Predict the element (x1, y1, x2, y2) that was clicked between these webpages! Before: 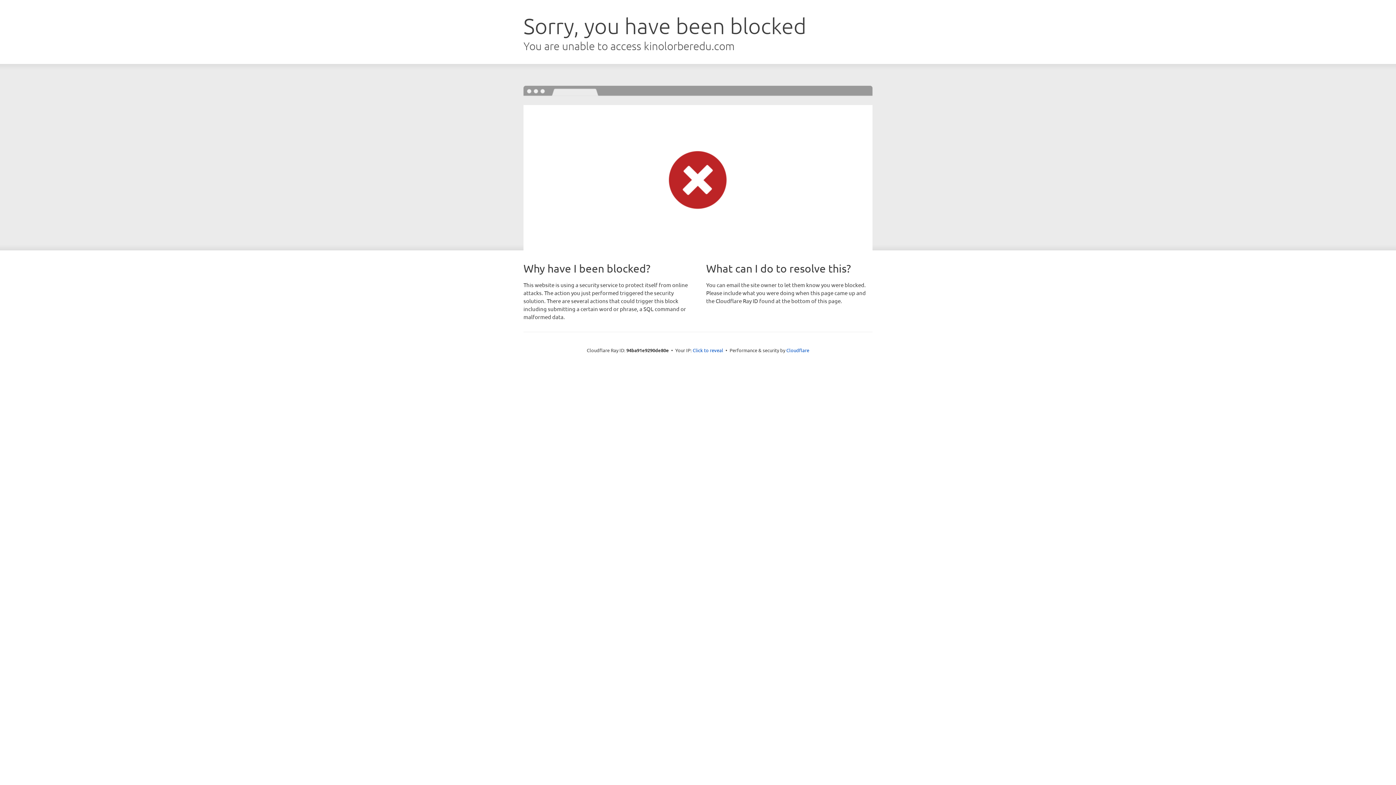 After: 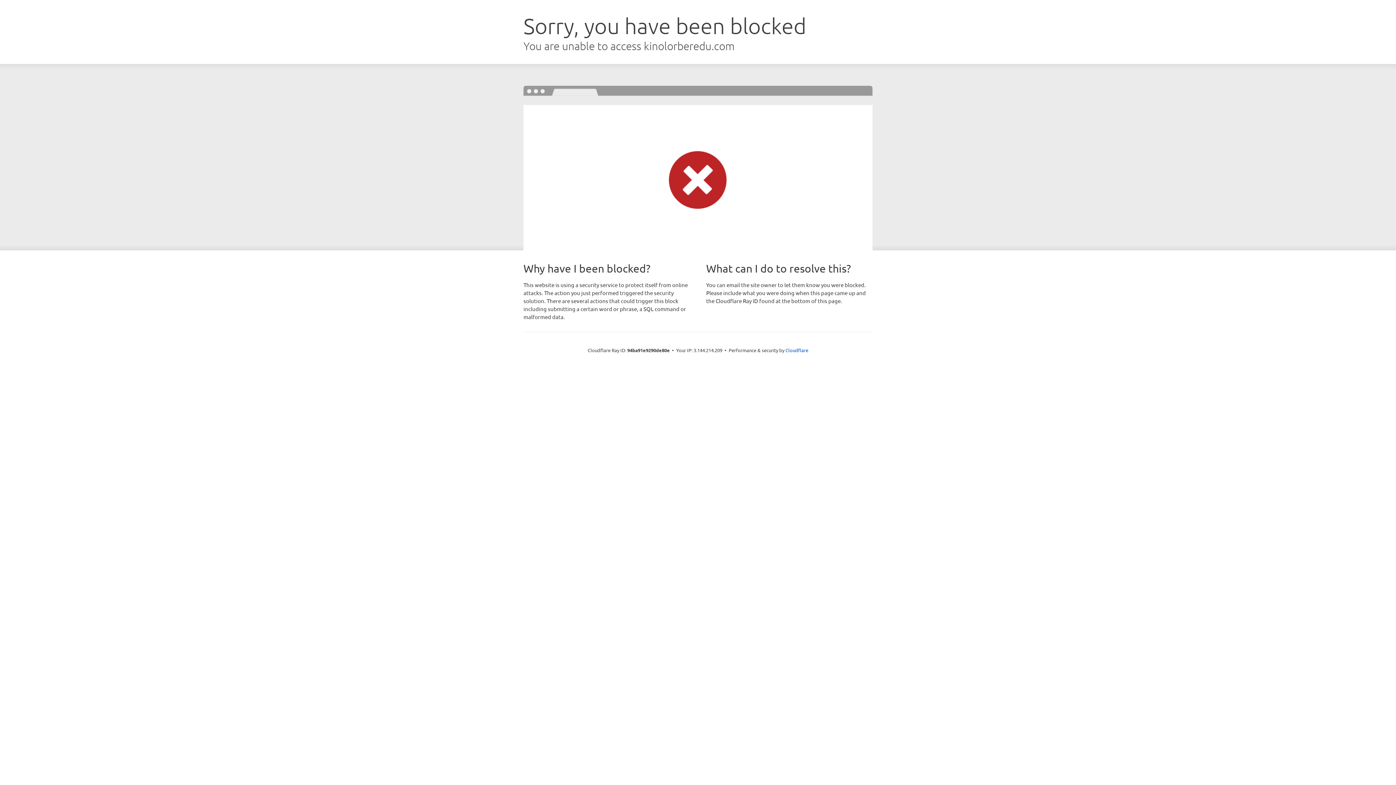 Action: label: Click to reveal bbox: (692, 346, 723, 353)